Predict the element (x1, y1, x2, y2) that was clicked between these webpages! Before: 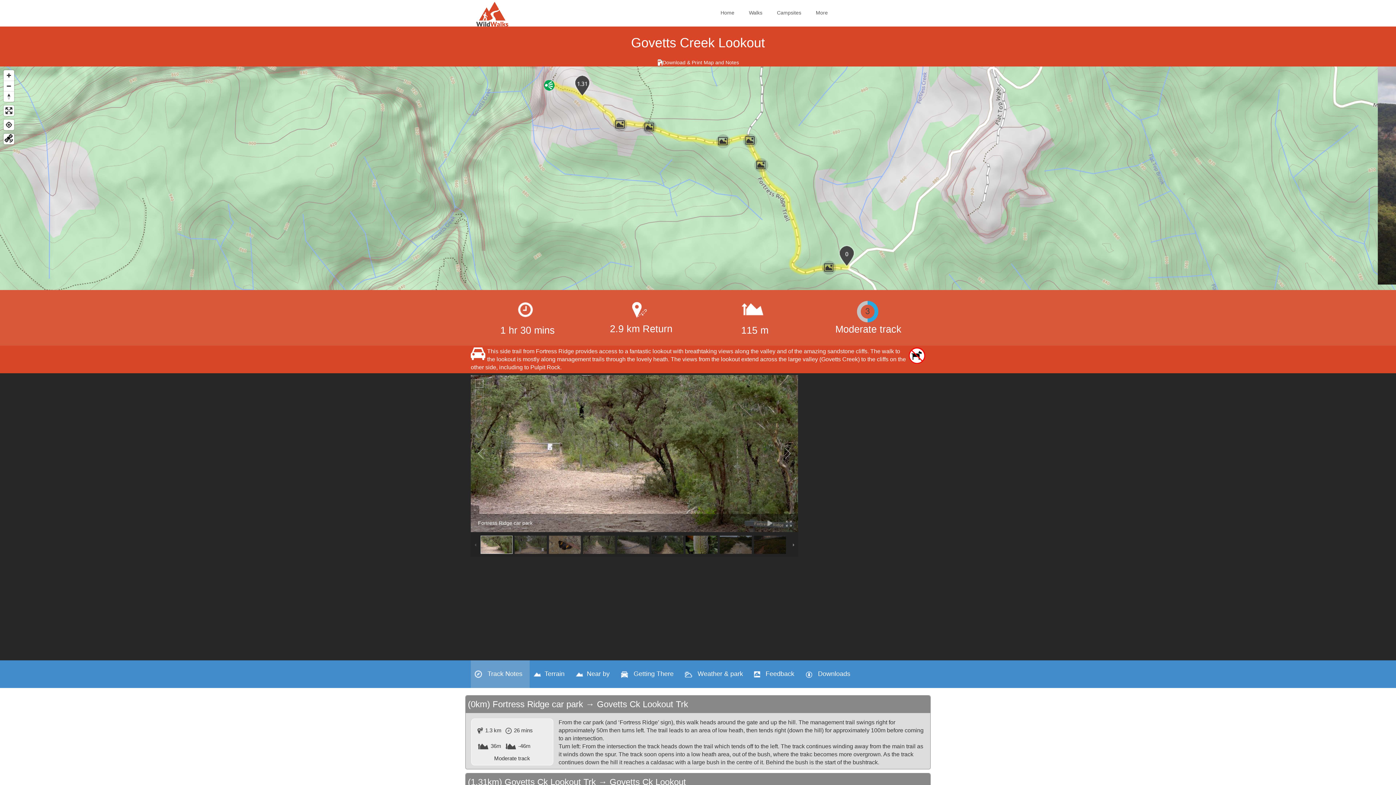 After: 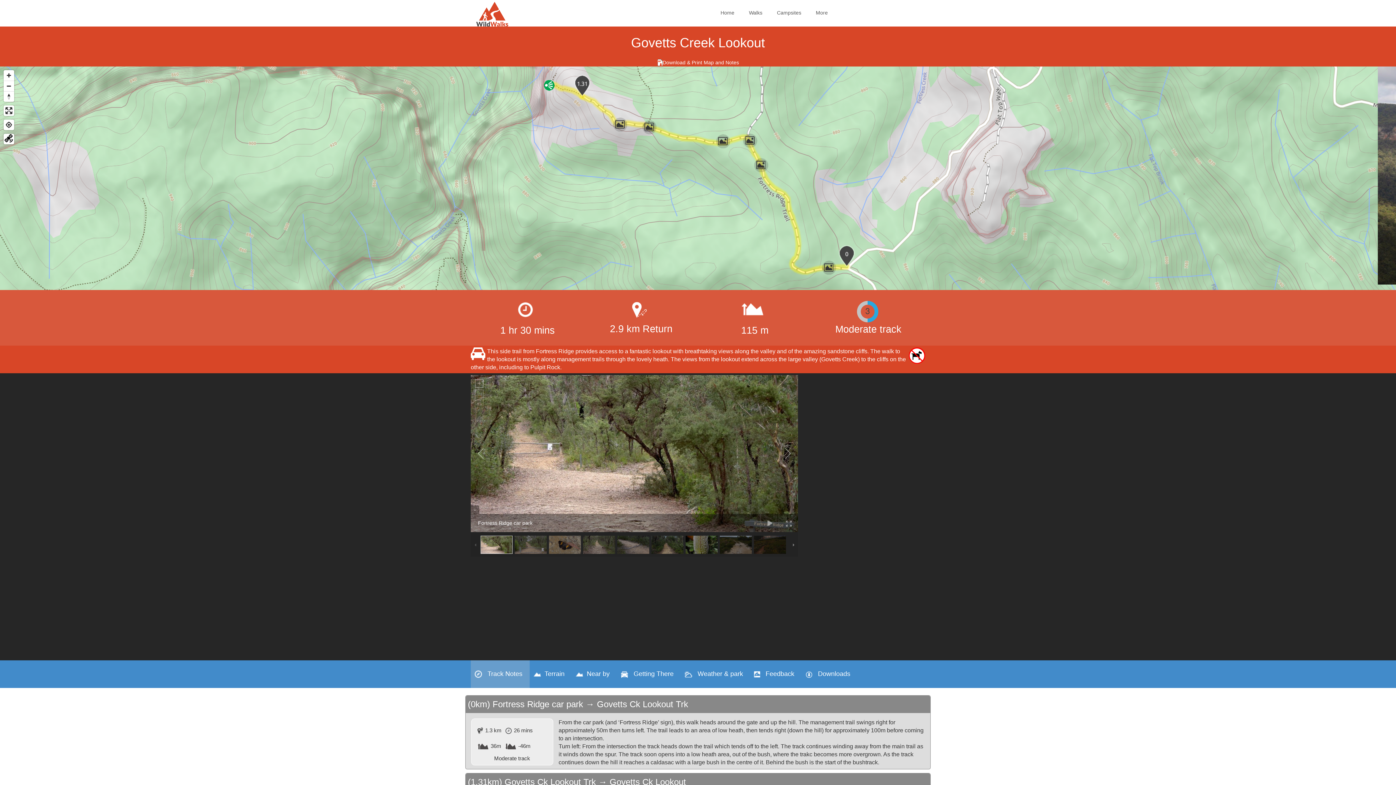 Action: label: Download & Print Map and Notes bbox: (657, 59, 739, 65)